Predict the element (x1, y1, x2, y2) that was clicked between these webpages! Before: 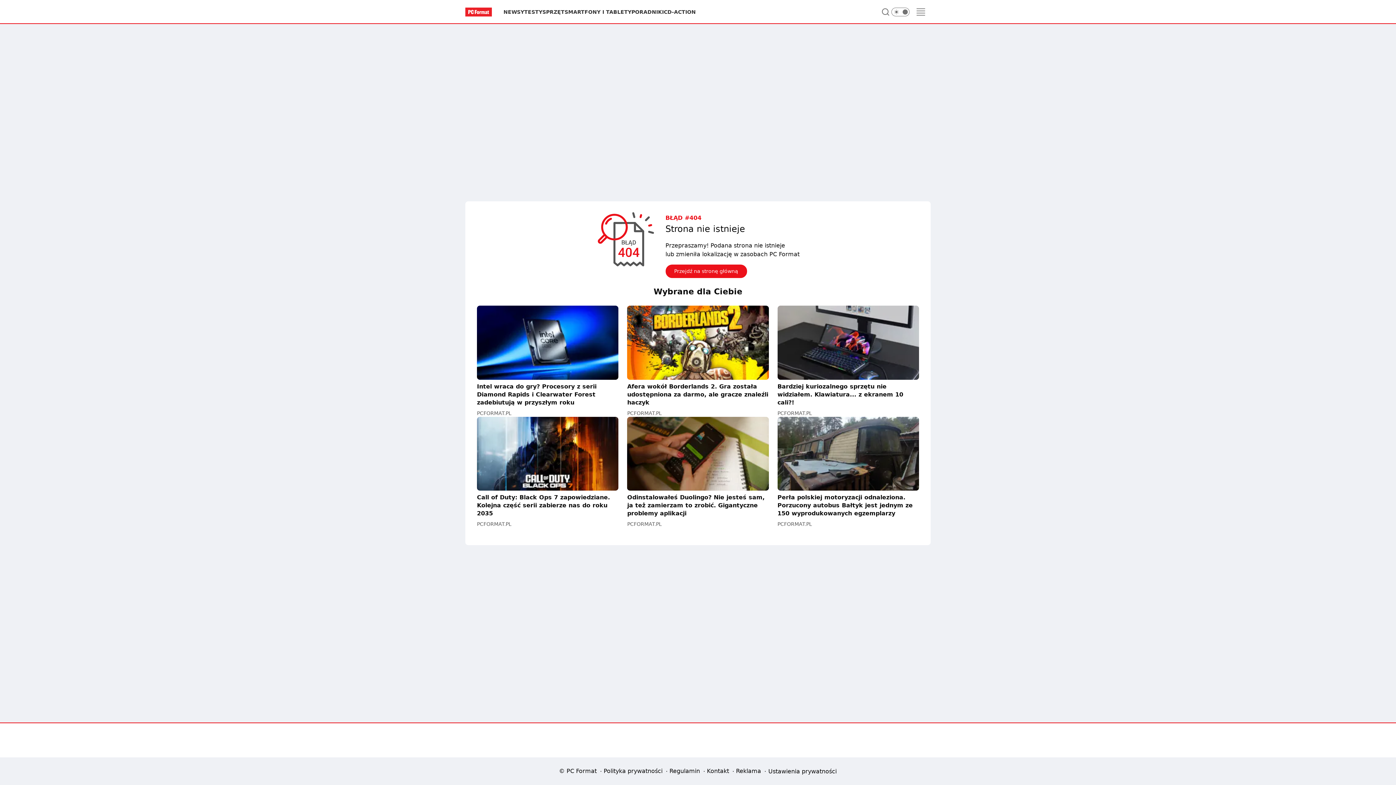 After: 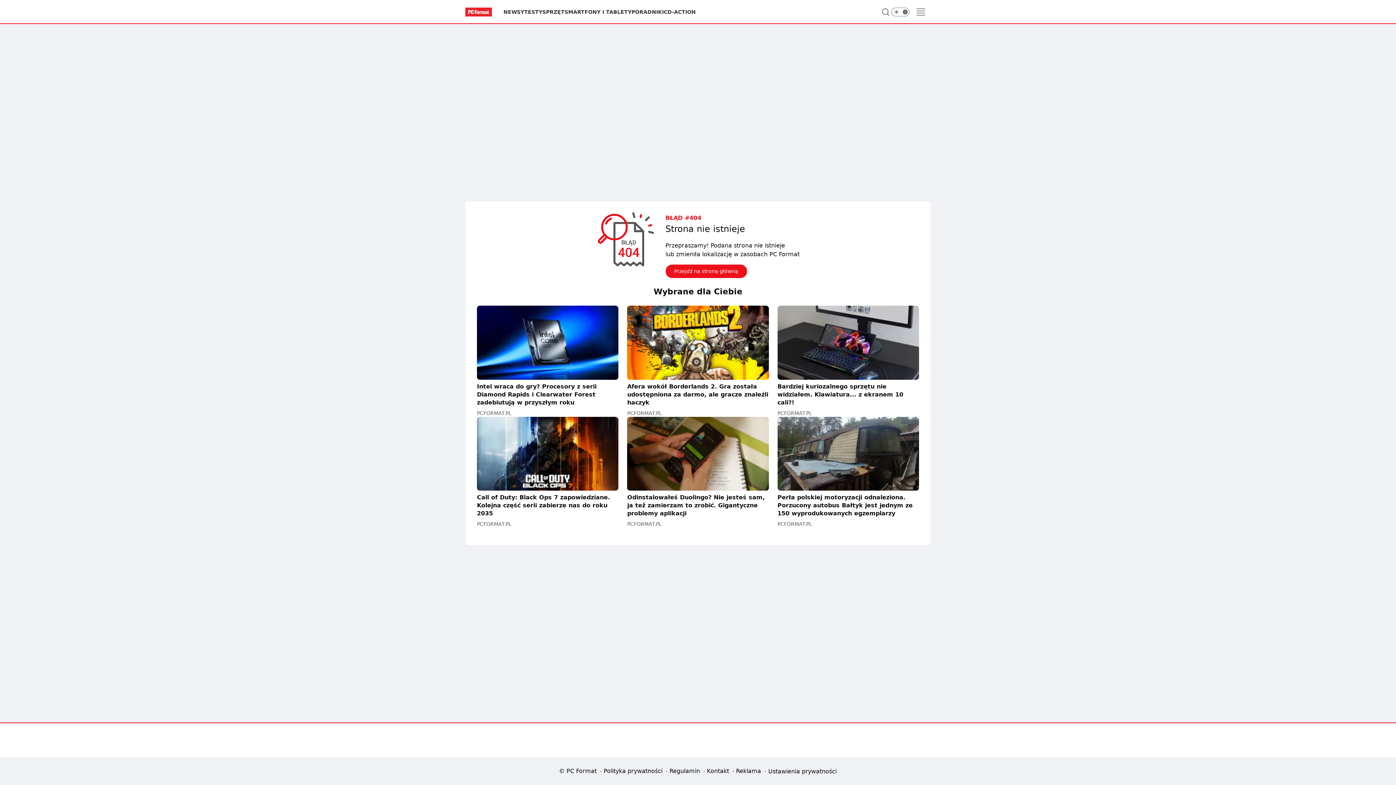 Action: label: Regulamin bbox: (667, 766, 702, 776)